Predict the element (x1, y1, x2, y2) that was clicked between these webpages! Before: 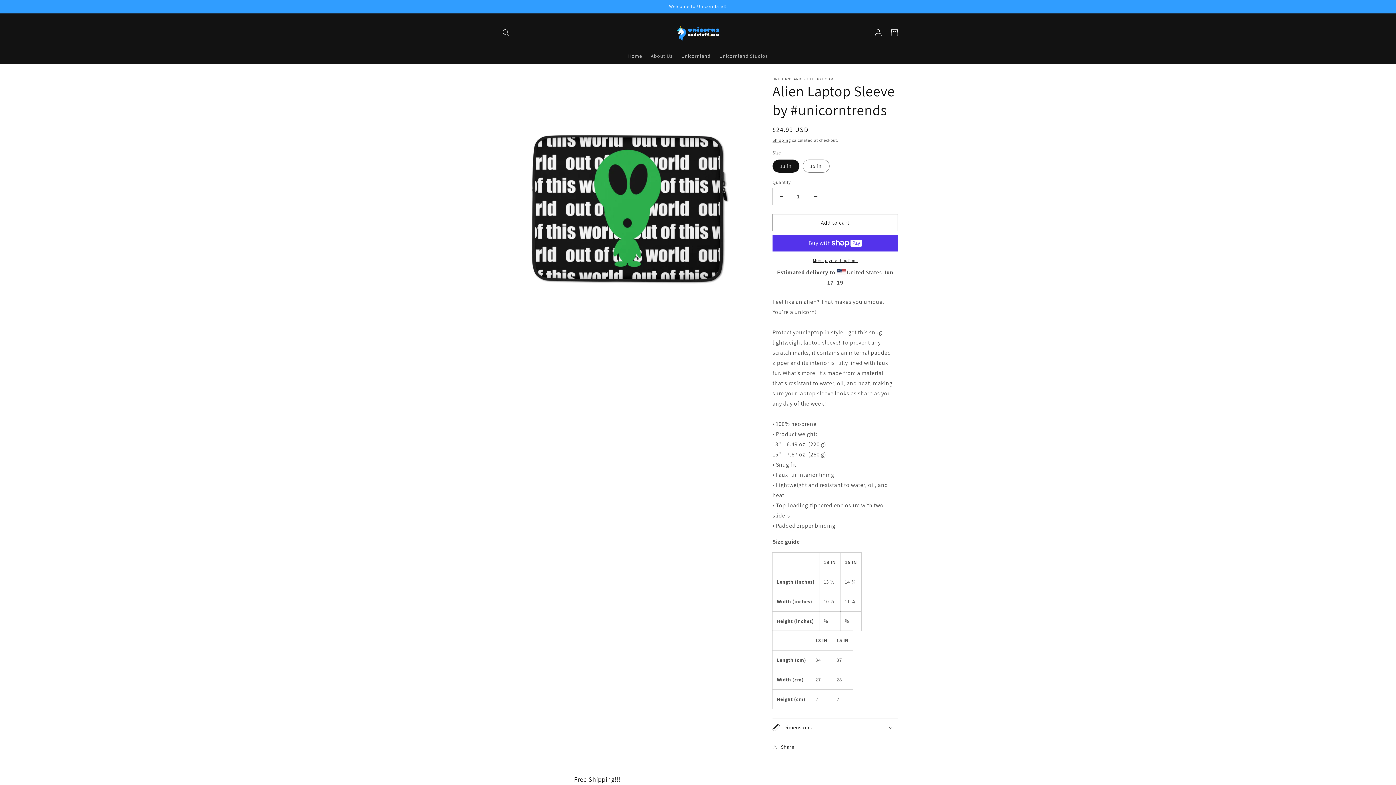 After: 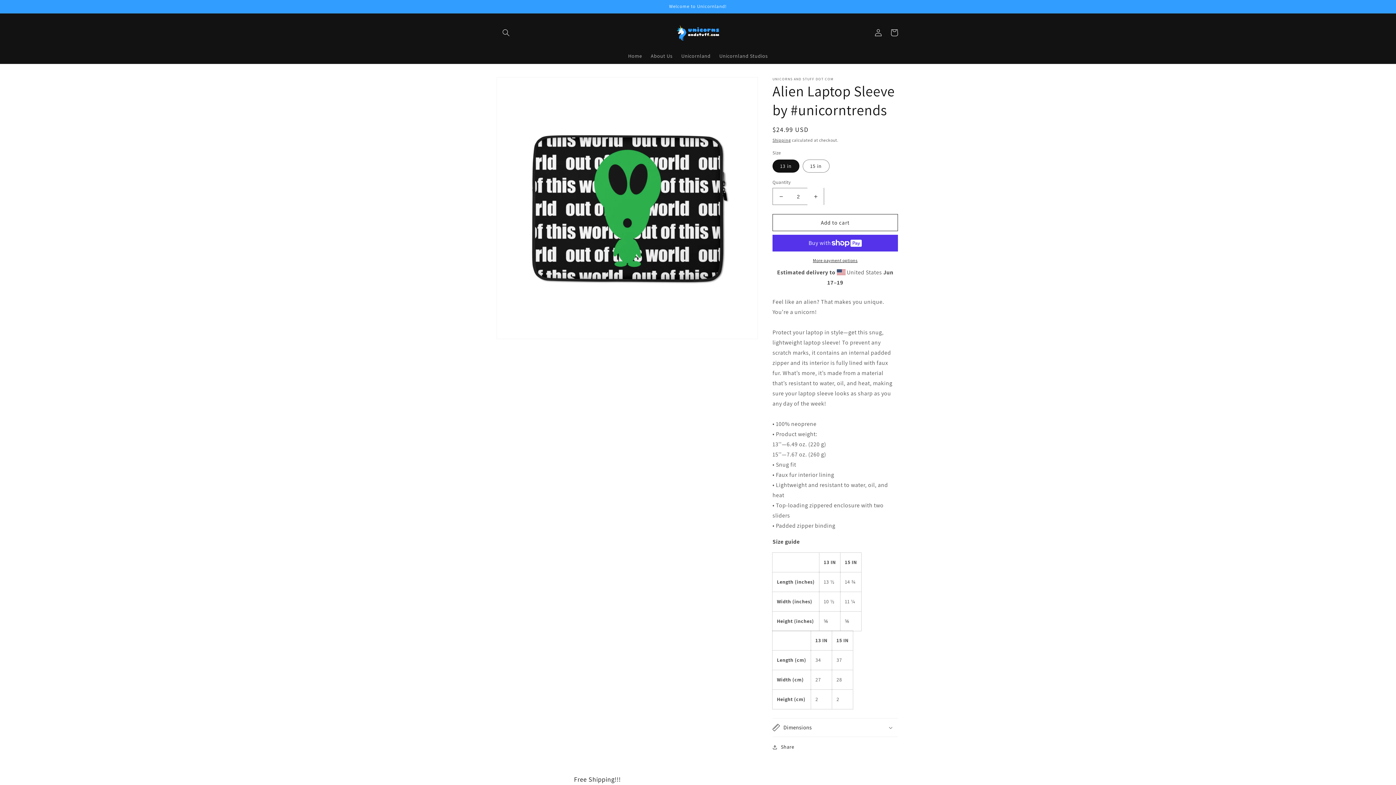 Action: label: Increase quantity for Alien Laptop Sleeve by #unicorntrends bbox: (807, 188, 824, 205)